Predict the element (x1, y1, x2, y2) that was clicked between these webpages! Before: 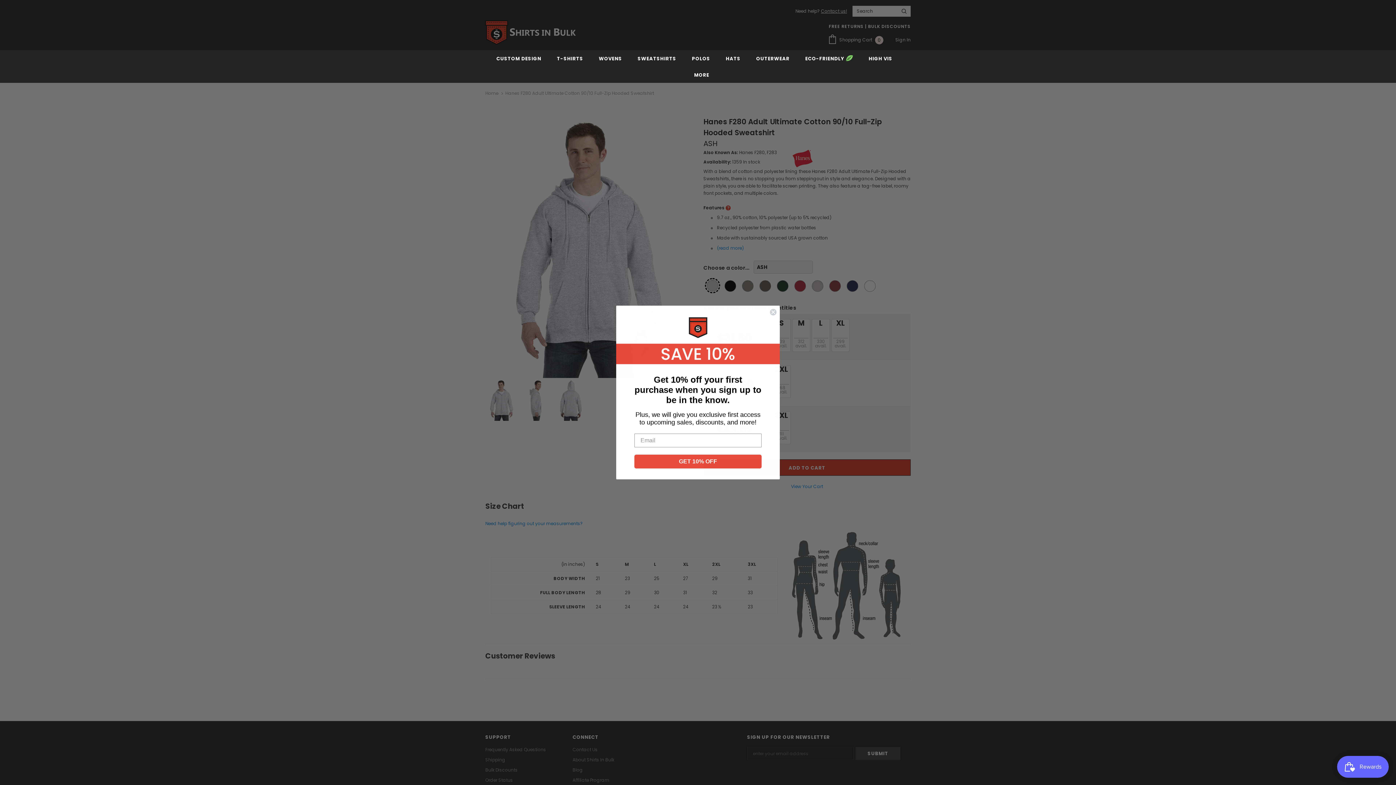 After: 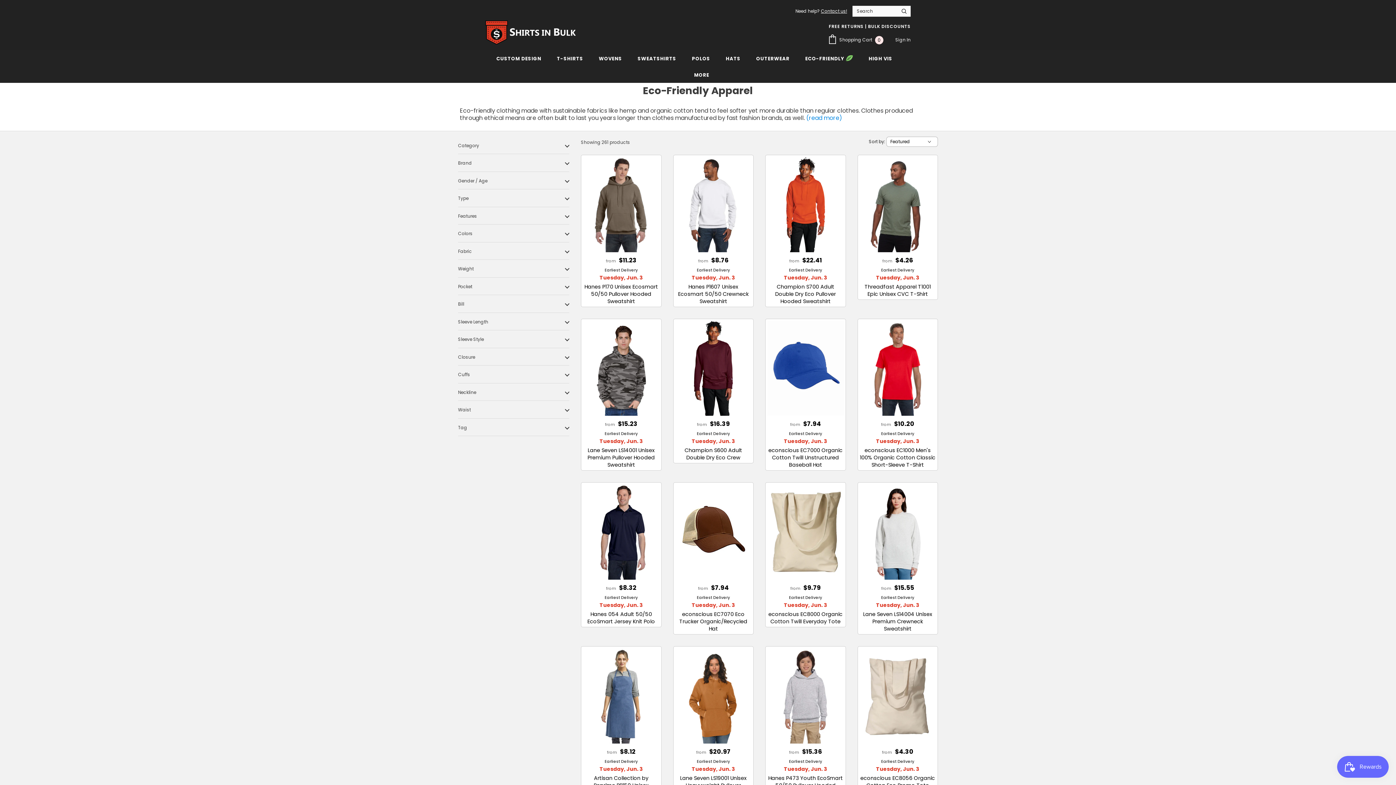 Action: label: ECO-FRIENDLY  bbox: (805, 50, 853, 66)